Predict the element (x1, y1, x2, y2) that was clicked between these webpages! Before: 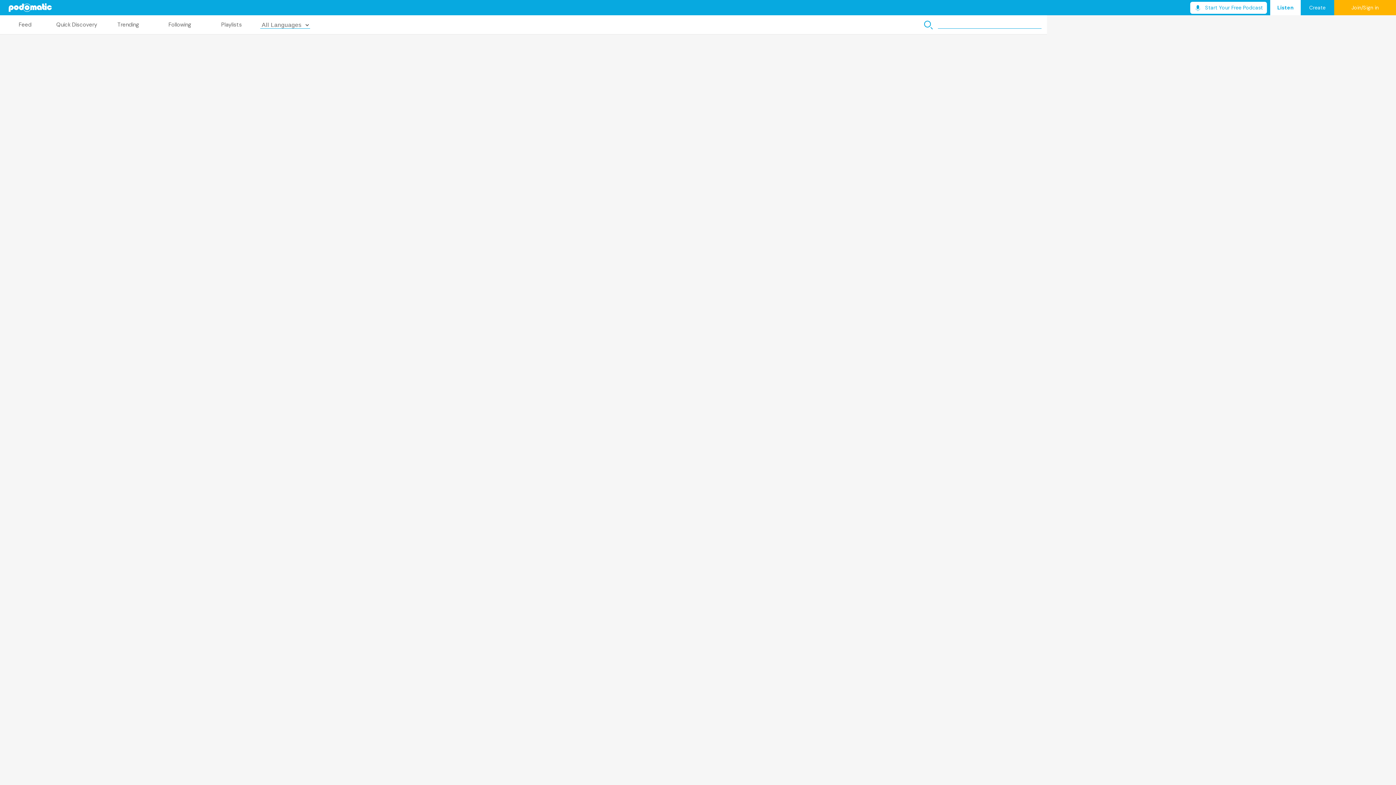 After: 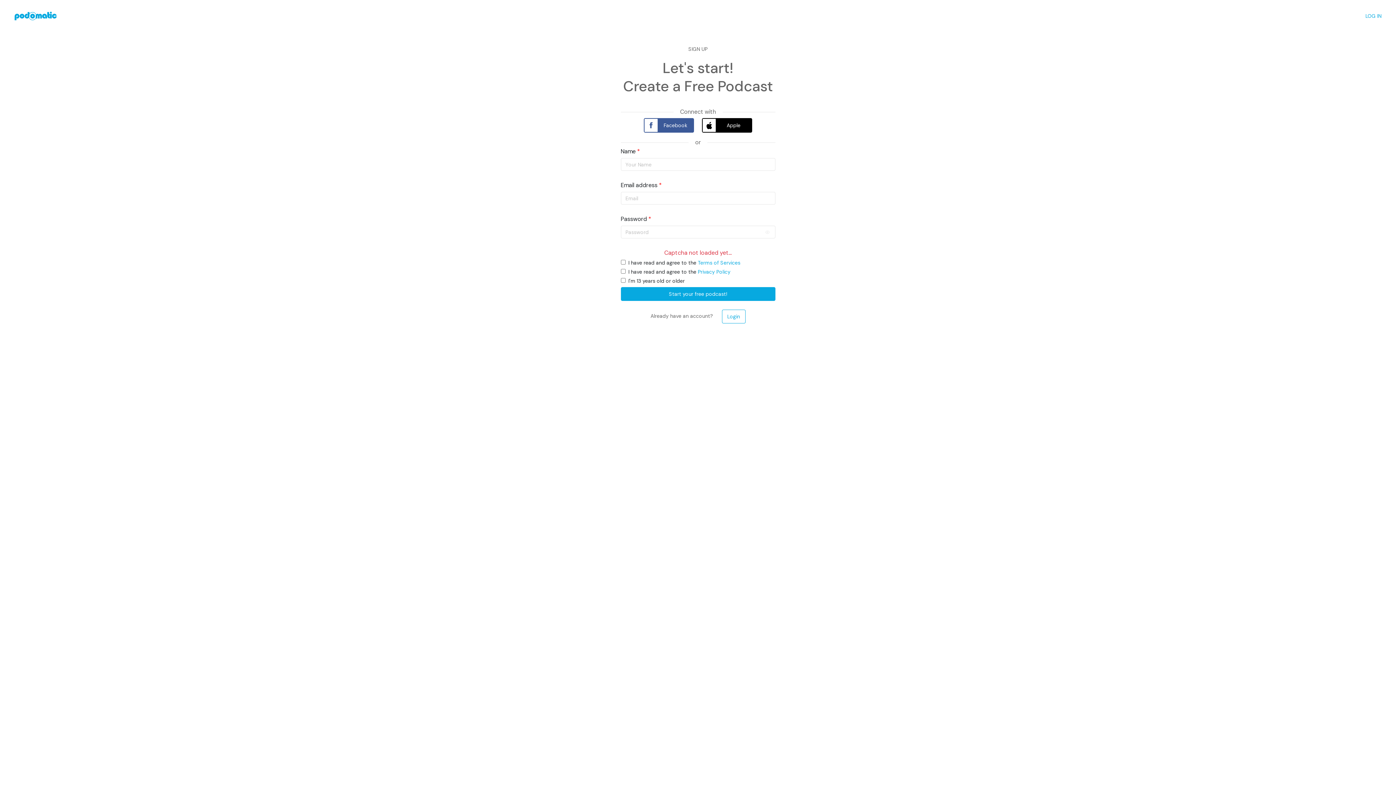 Action: label: Start Your Free Podcast bbox: (1190, 1, 1267, 13)